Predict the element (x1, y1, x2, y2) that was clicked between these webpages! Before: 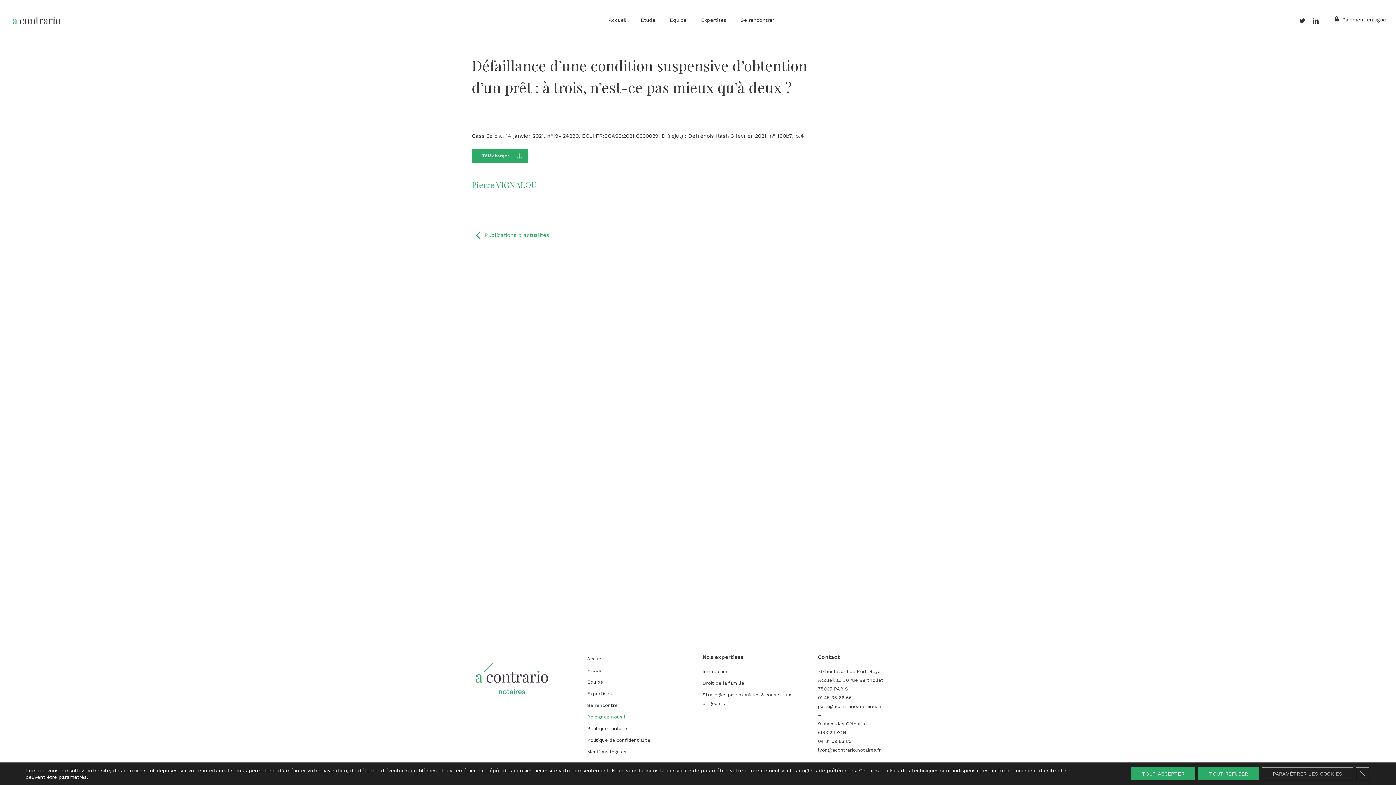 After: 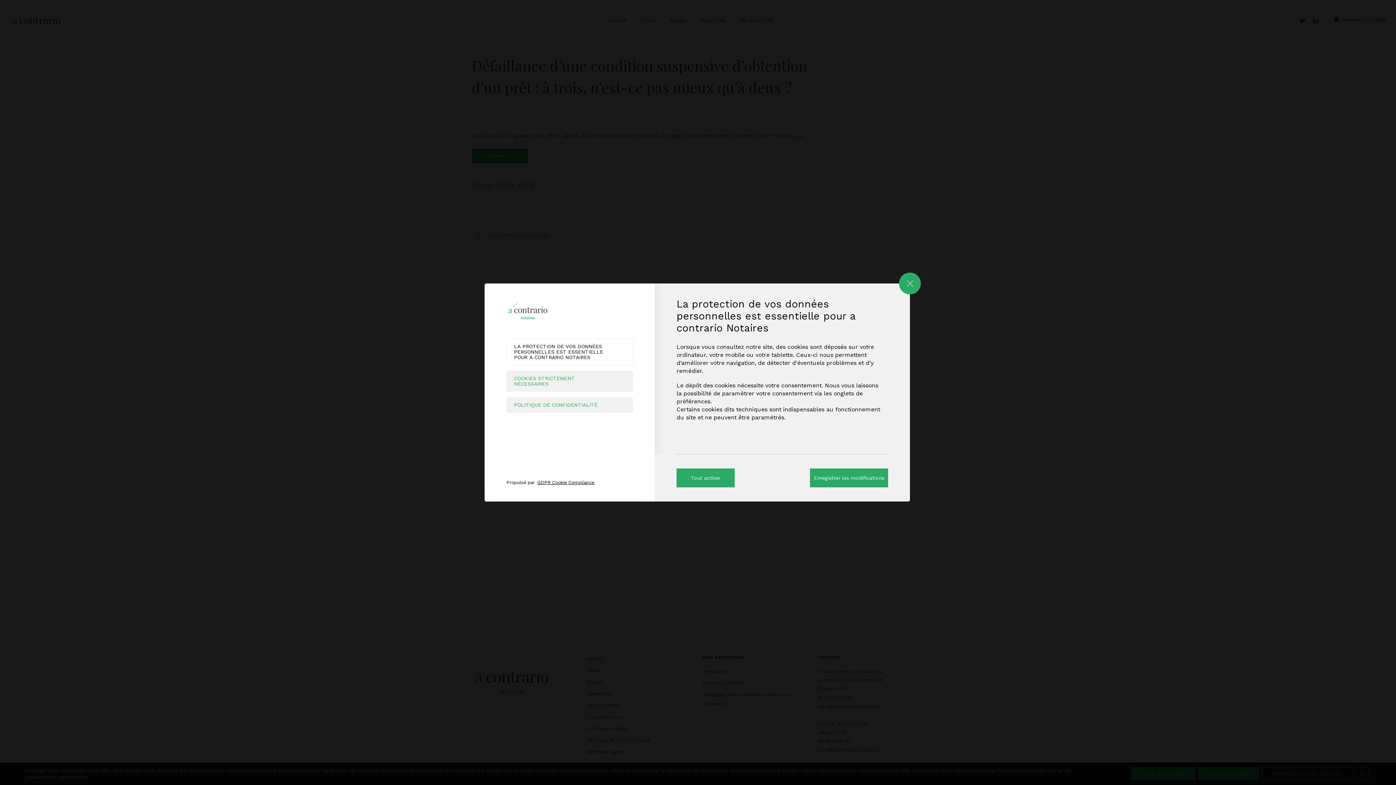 Action: bbox: (1262, 767, 1353, 780) label: PARAMÉTRER LES COOKIES